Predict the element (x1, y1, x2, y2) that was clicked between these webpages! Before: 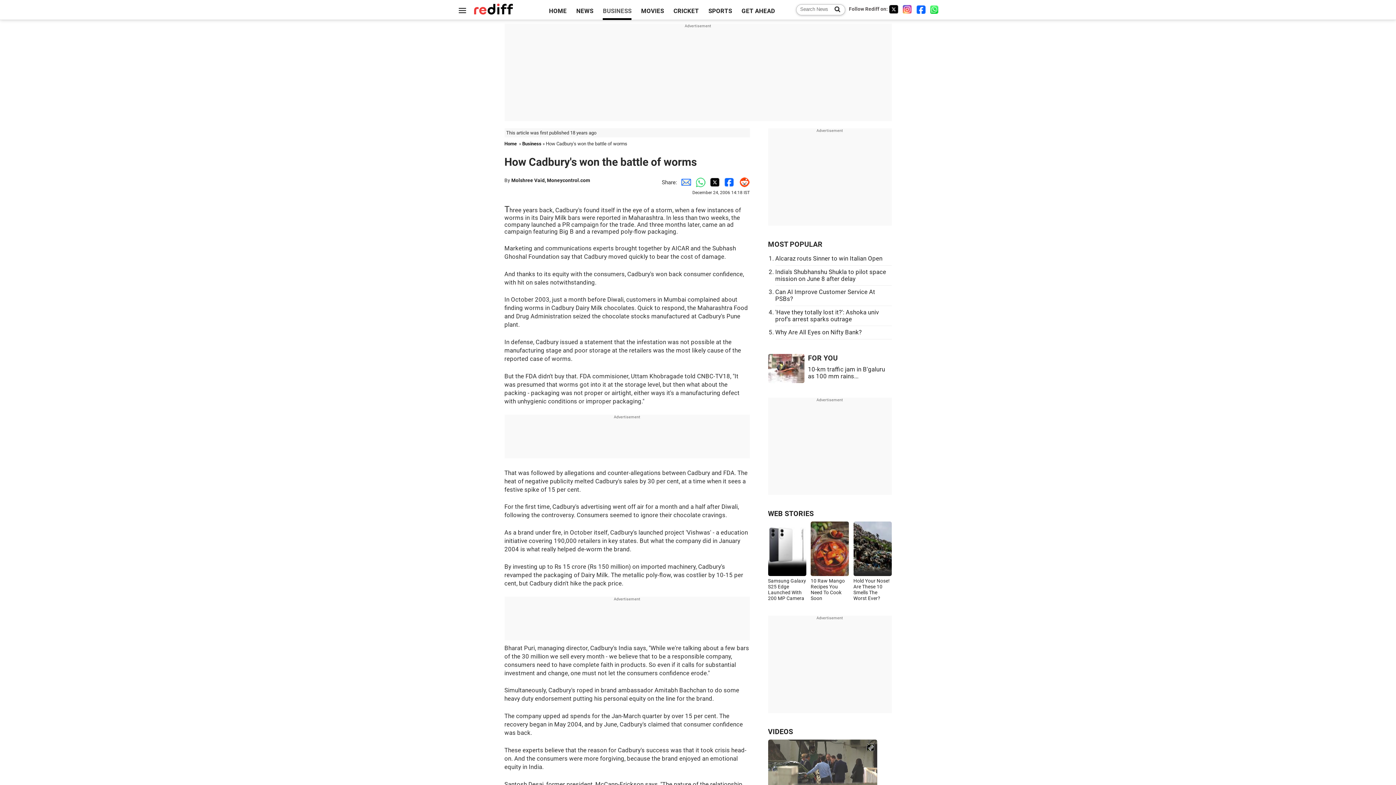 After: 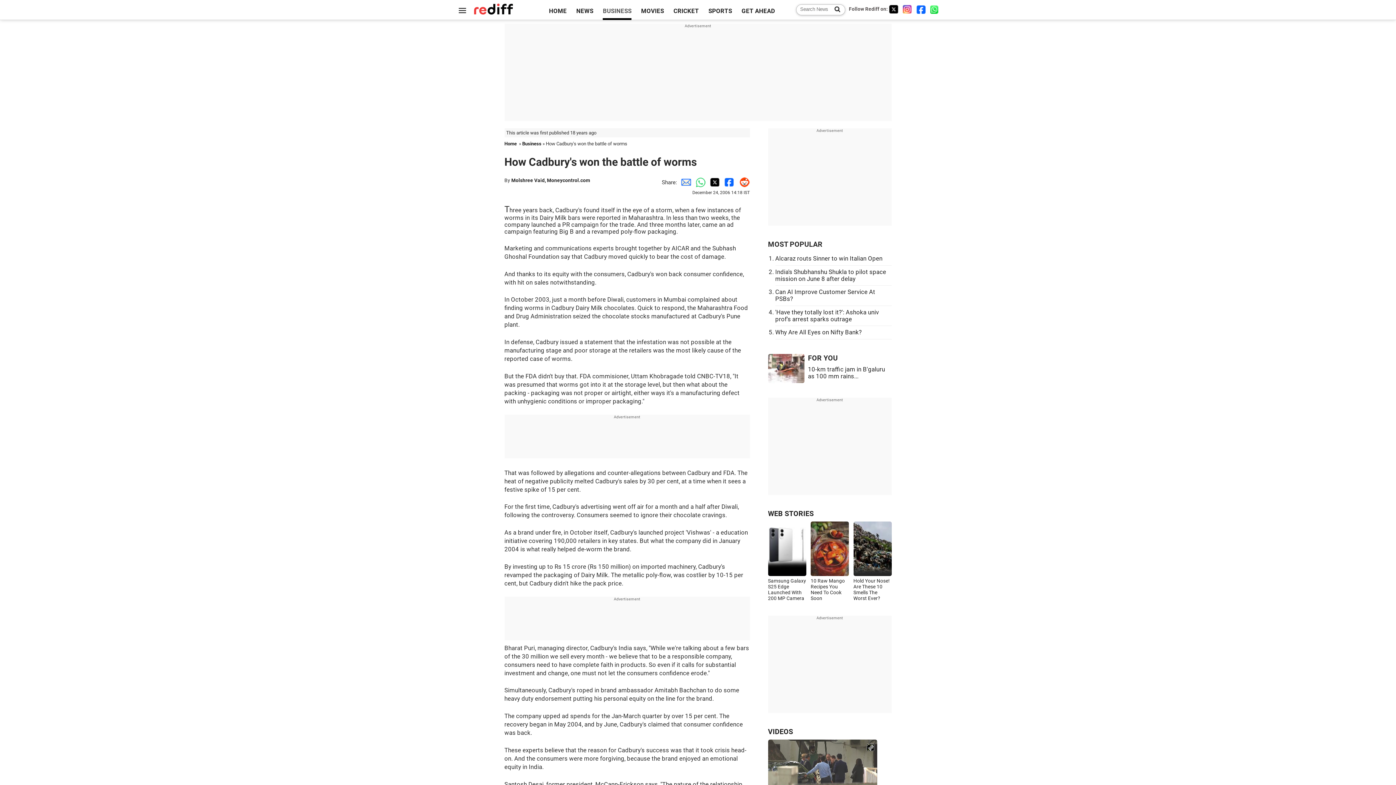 Action: label: Twitter bbox: (889, 4, 898, 13)